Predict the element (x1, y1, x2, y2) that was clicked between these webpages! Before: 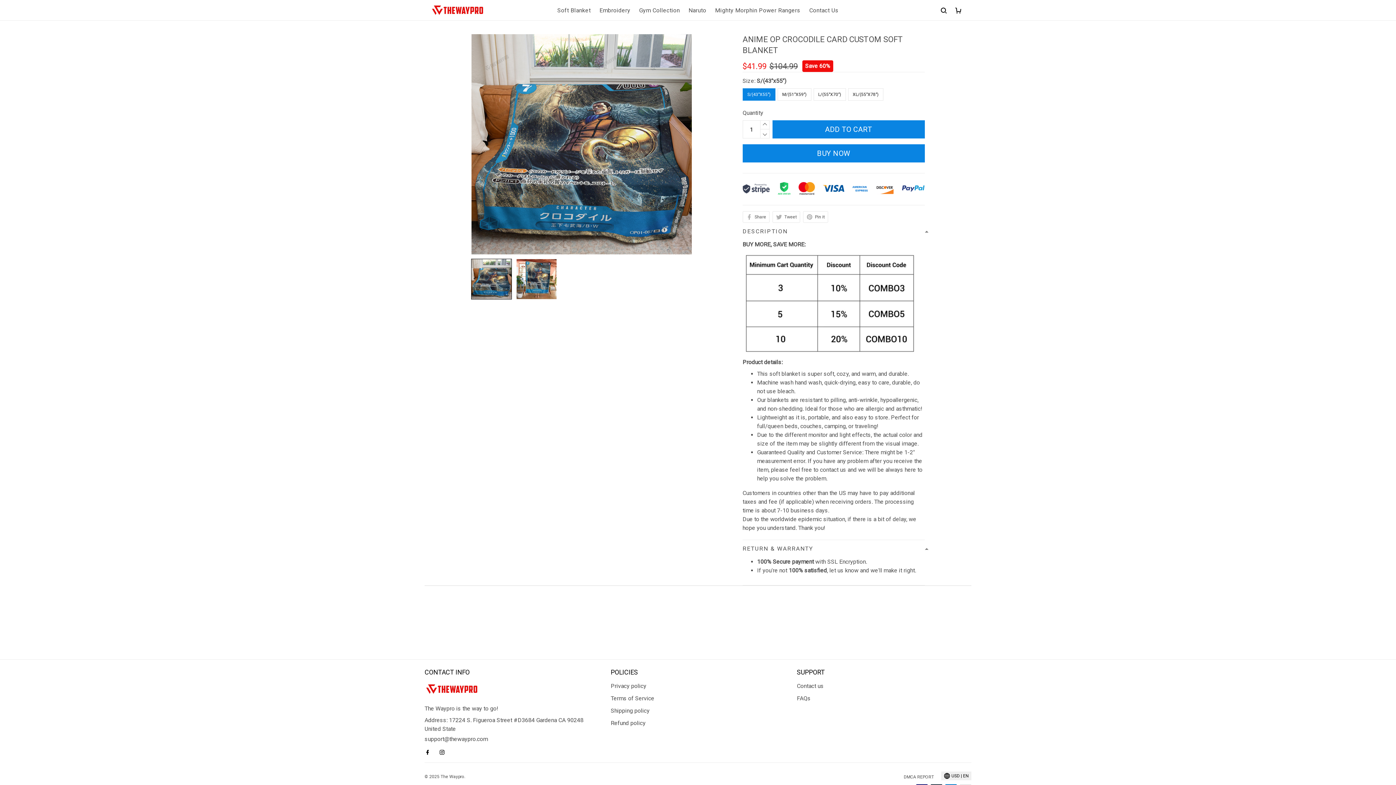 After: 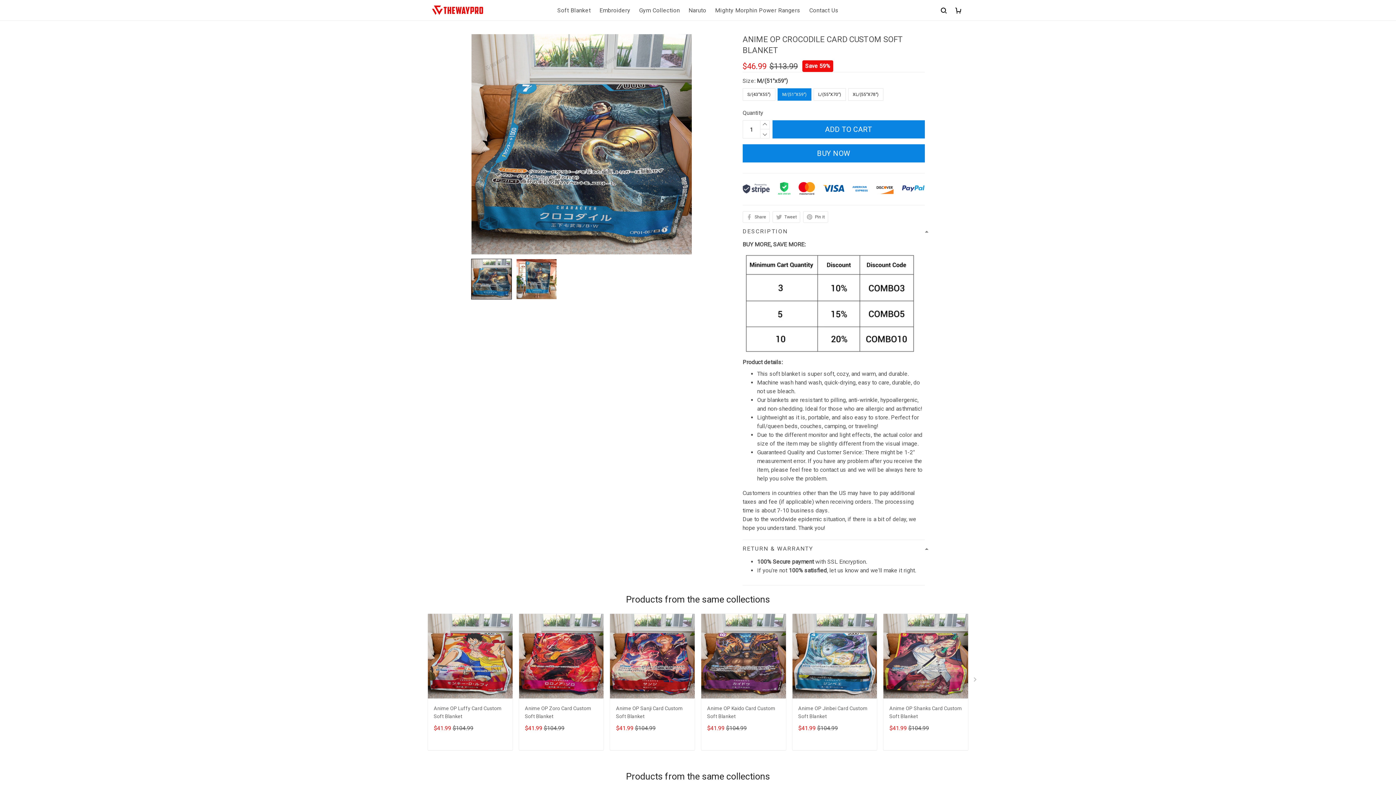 Action: label: M/(51"X59") bbox: (777, 88, 811, 100)